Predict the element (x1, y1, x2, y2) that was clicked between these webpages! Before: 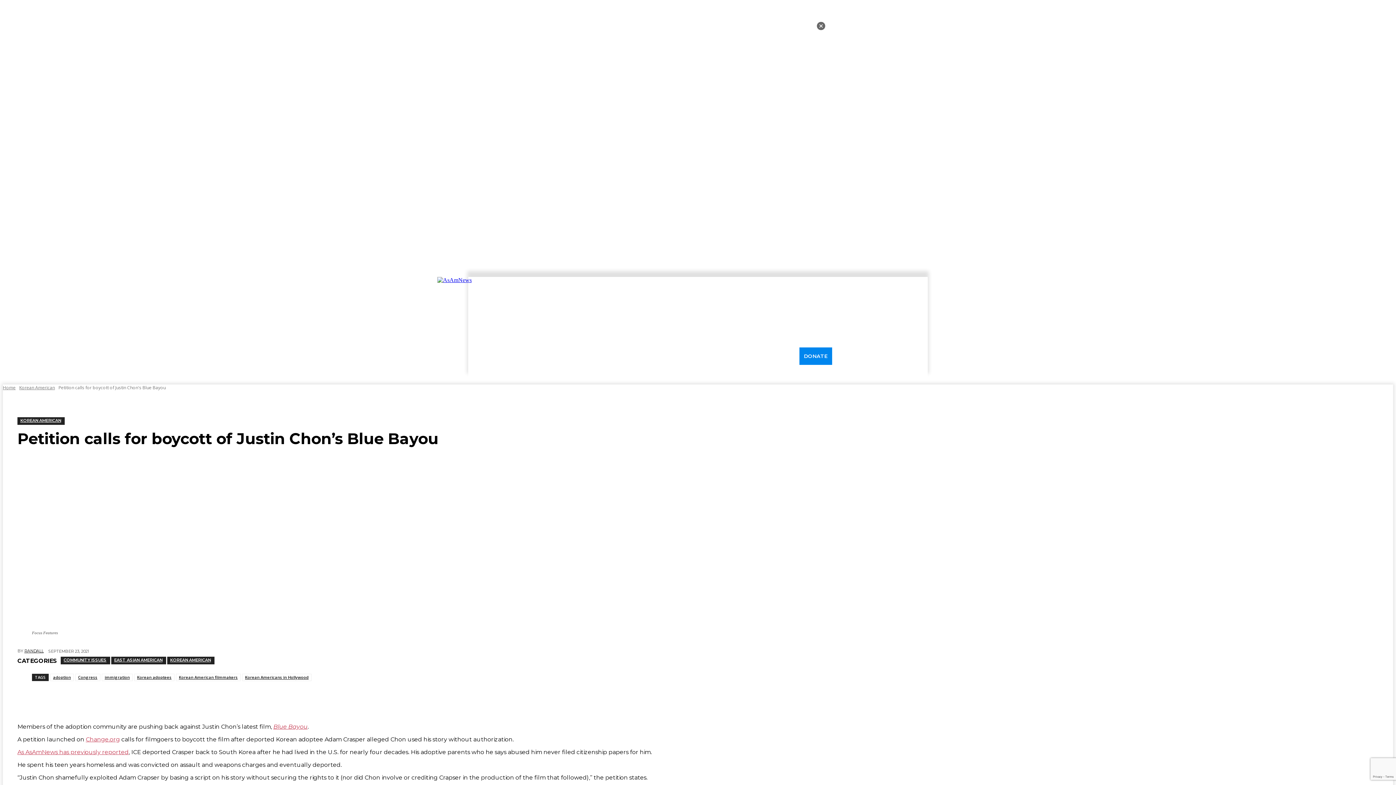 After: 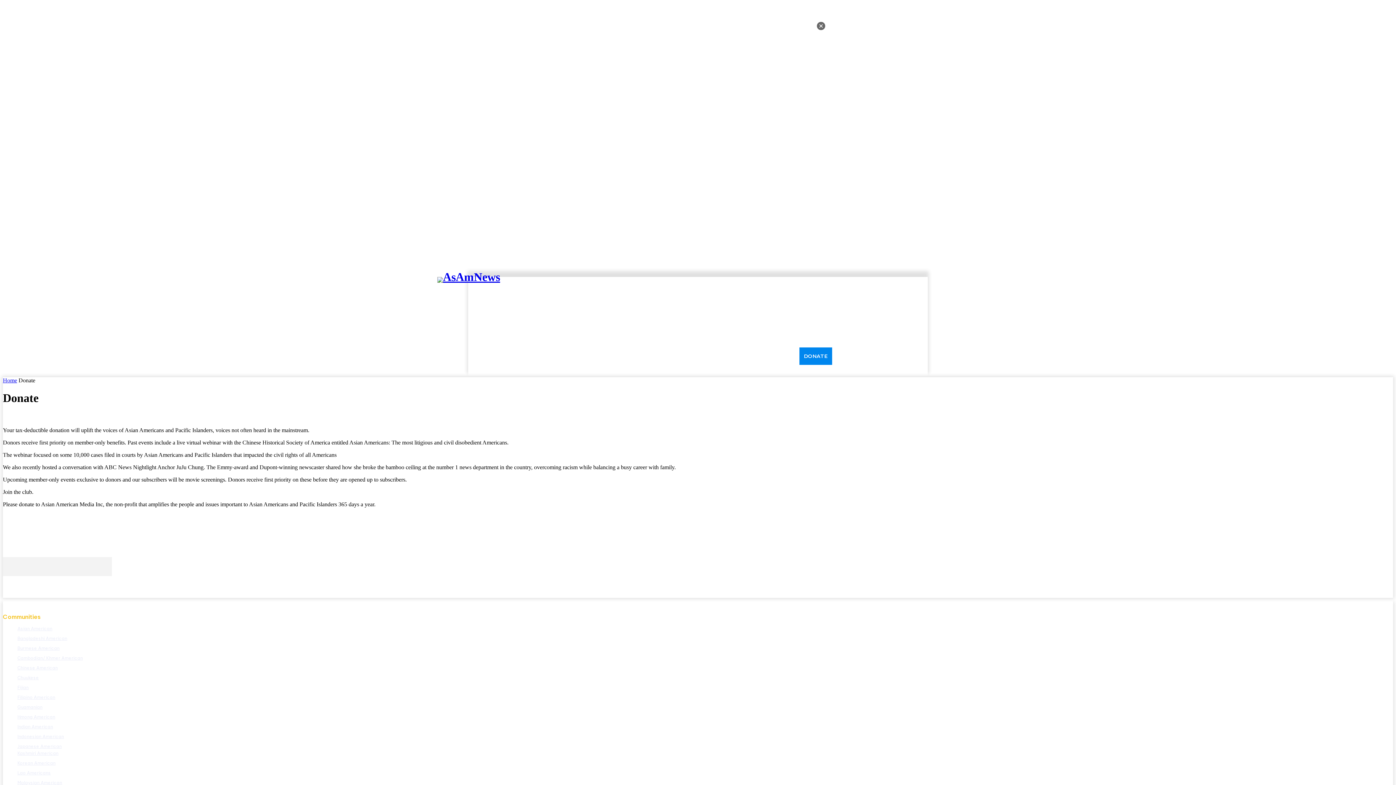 Action: label: DONATE bbox: (799, 347, 832, 365)